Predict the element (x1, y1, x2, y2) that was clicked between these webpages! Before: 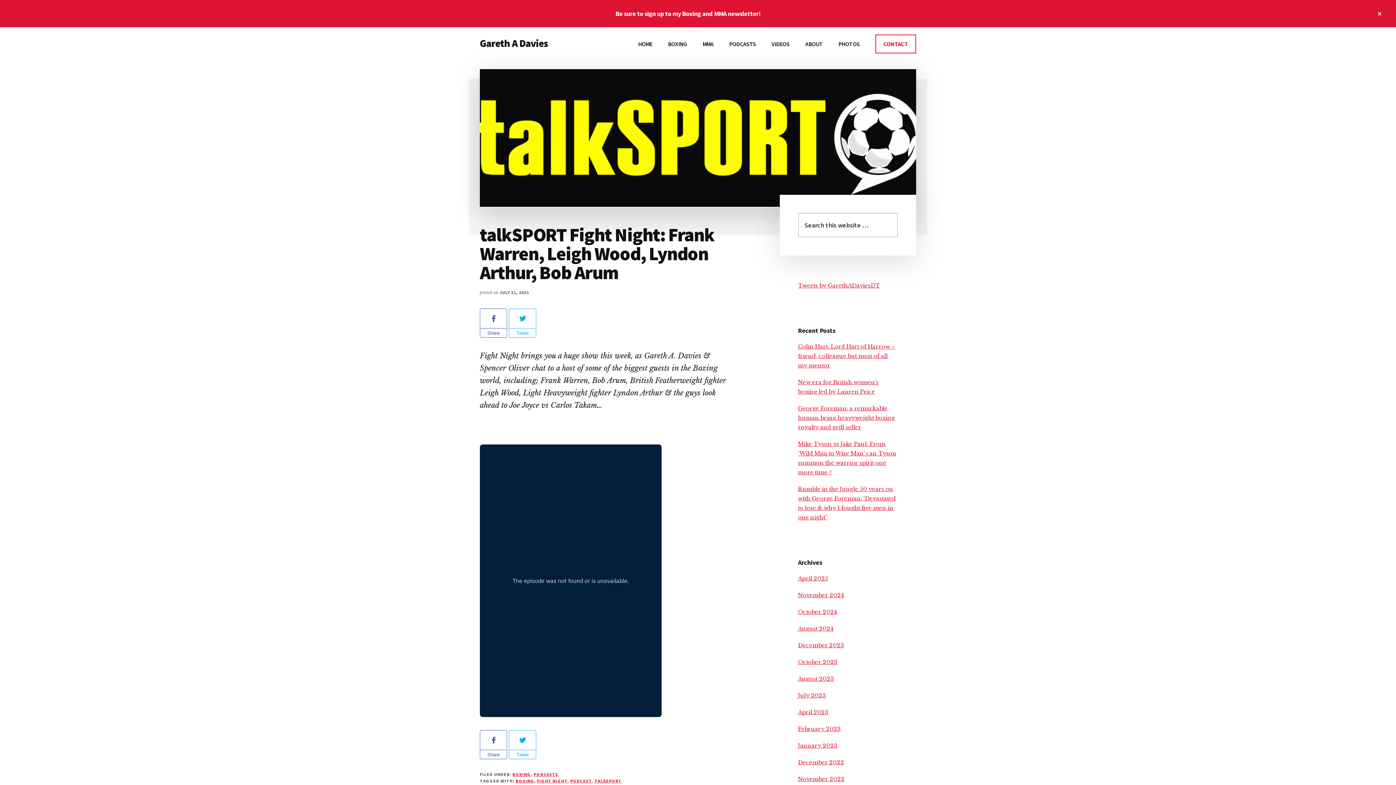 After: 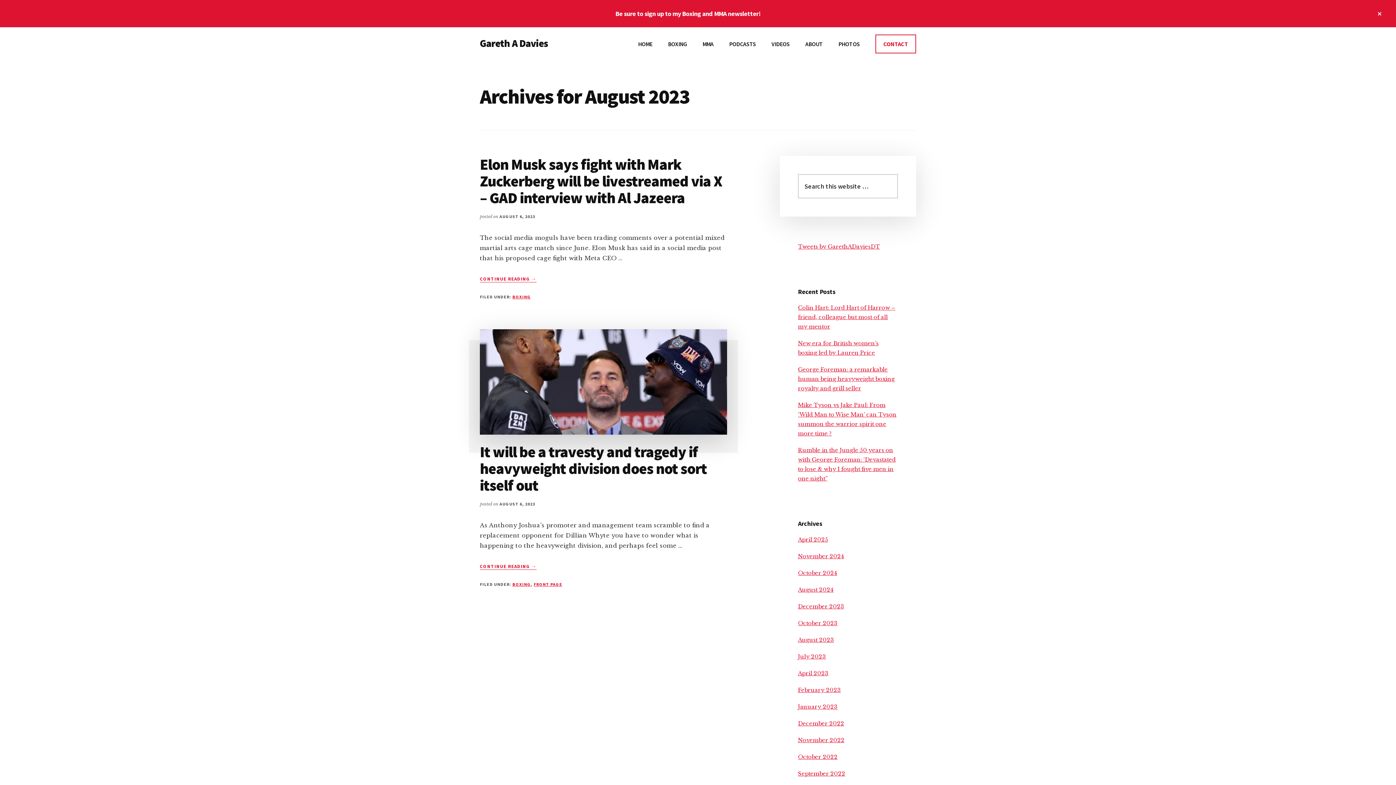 Action: label: August 2023 bbox: (798, 675, 834, 682)